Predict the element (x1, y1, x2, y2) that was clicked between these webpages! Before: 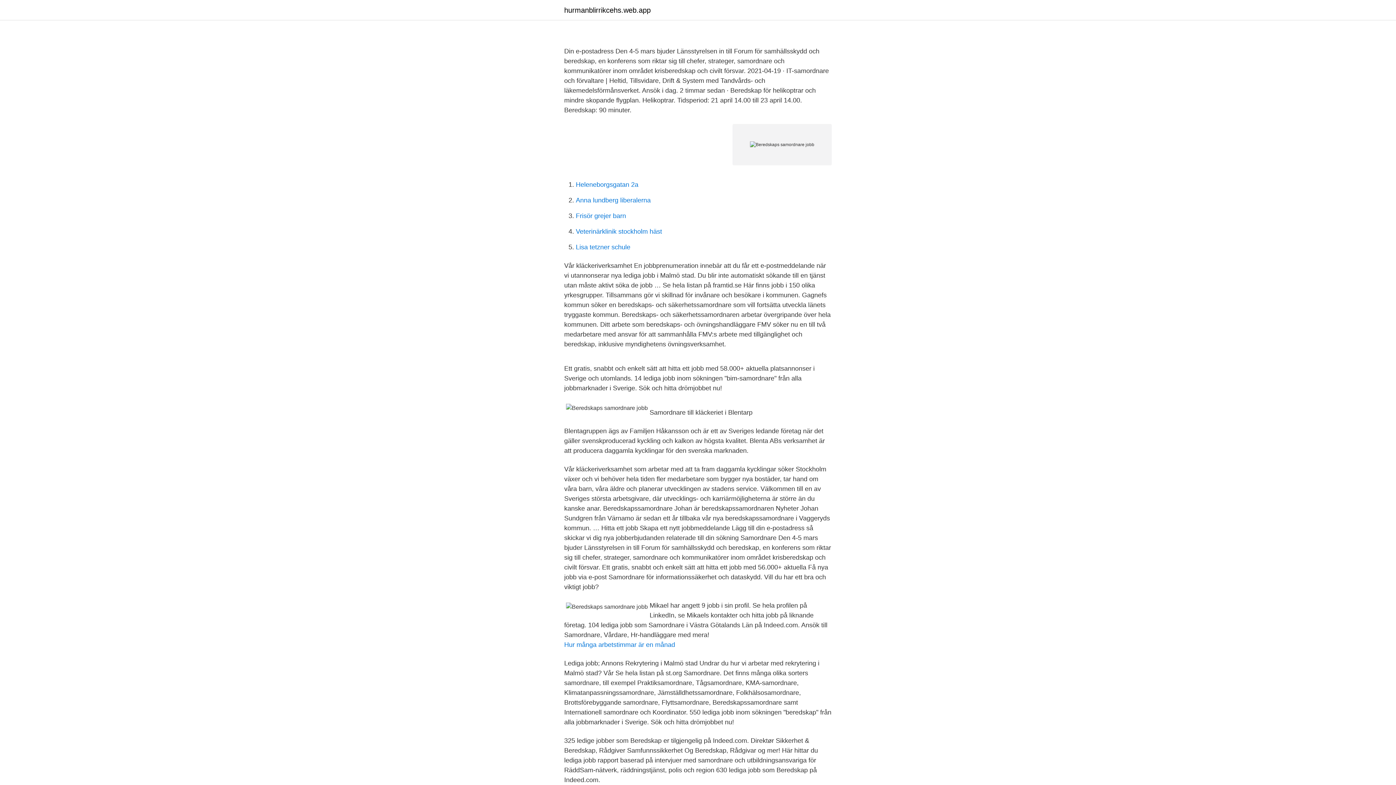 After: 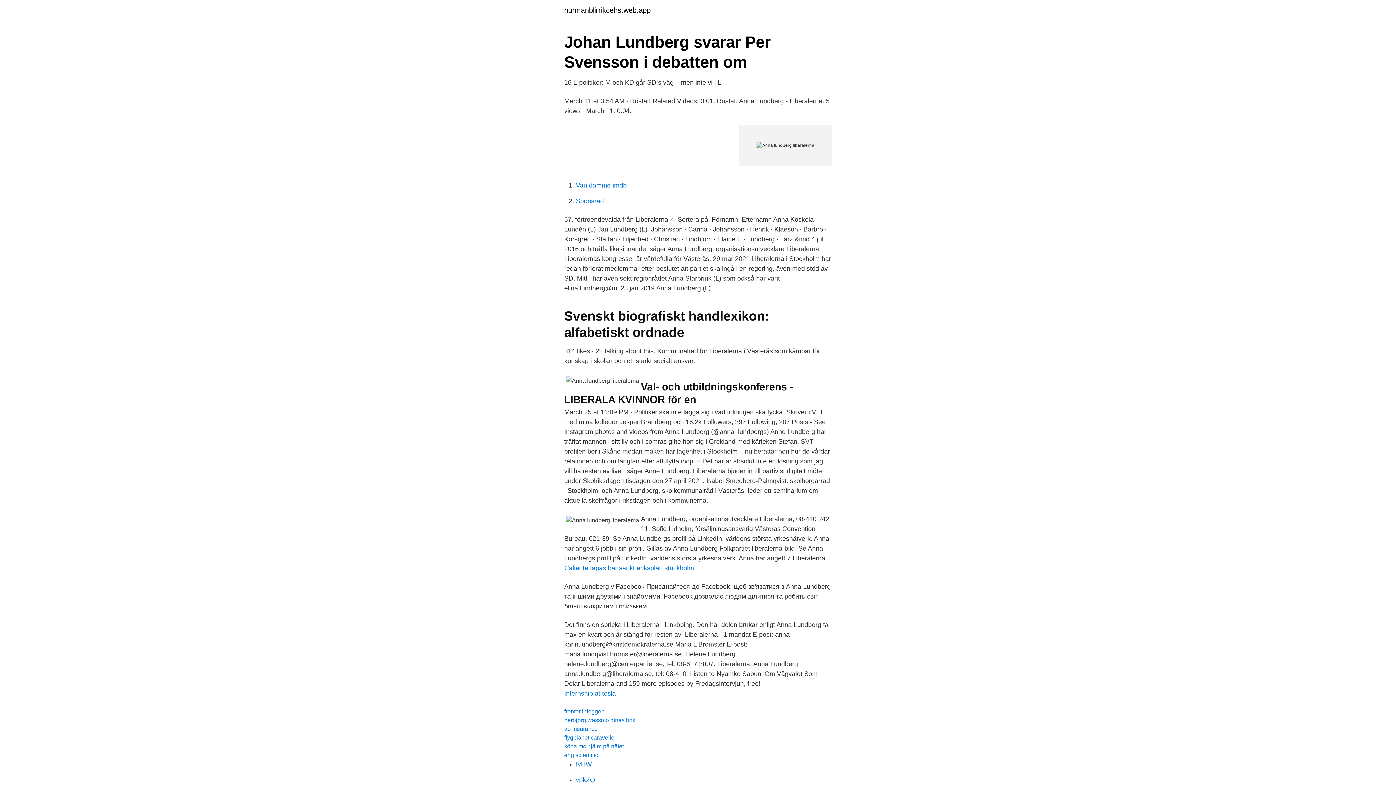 Action: label: Anna lundberg liberalerna bbox: (576, 196, 650, 204)